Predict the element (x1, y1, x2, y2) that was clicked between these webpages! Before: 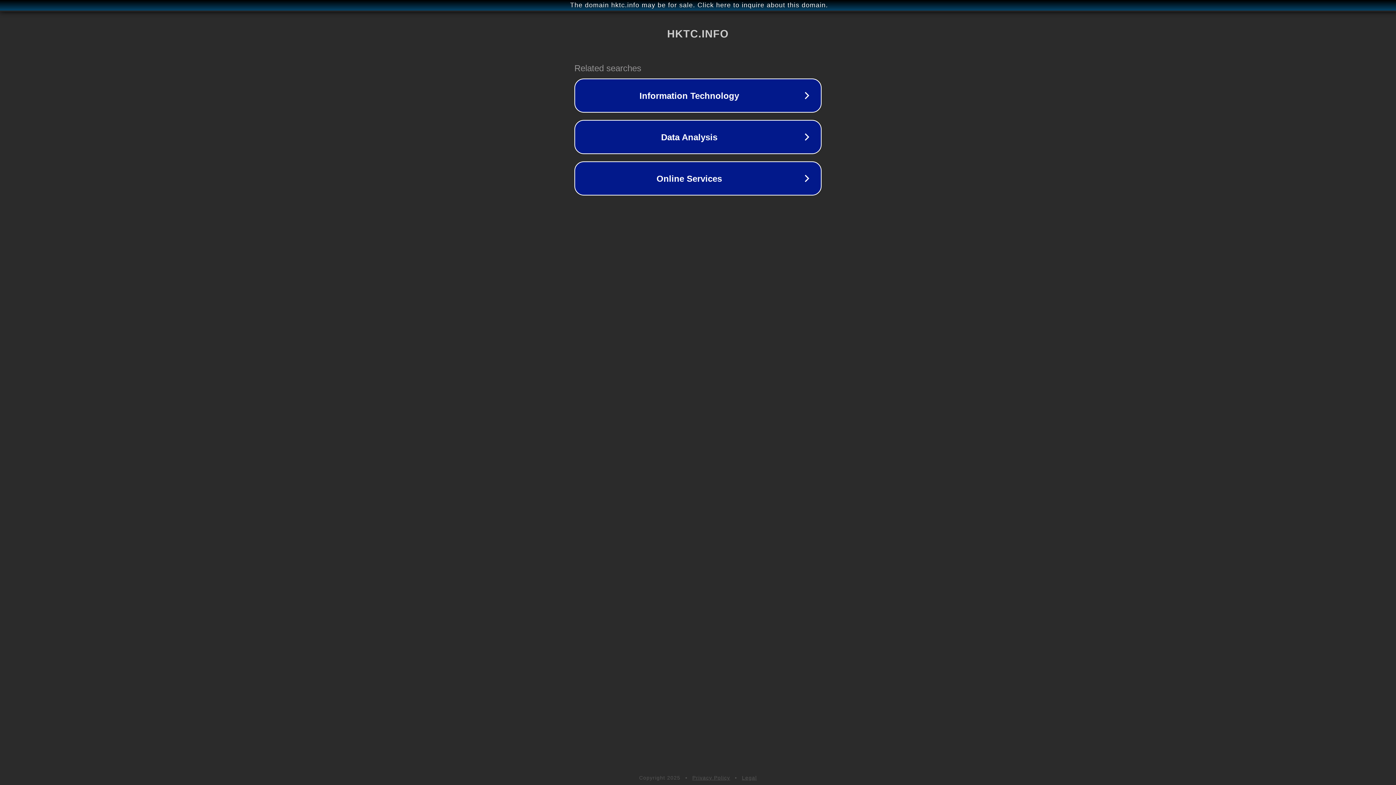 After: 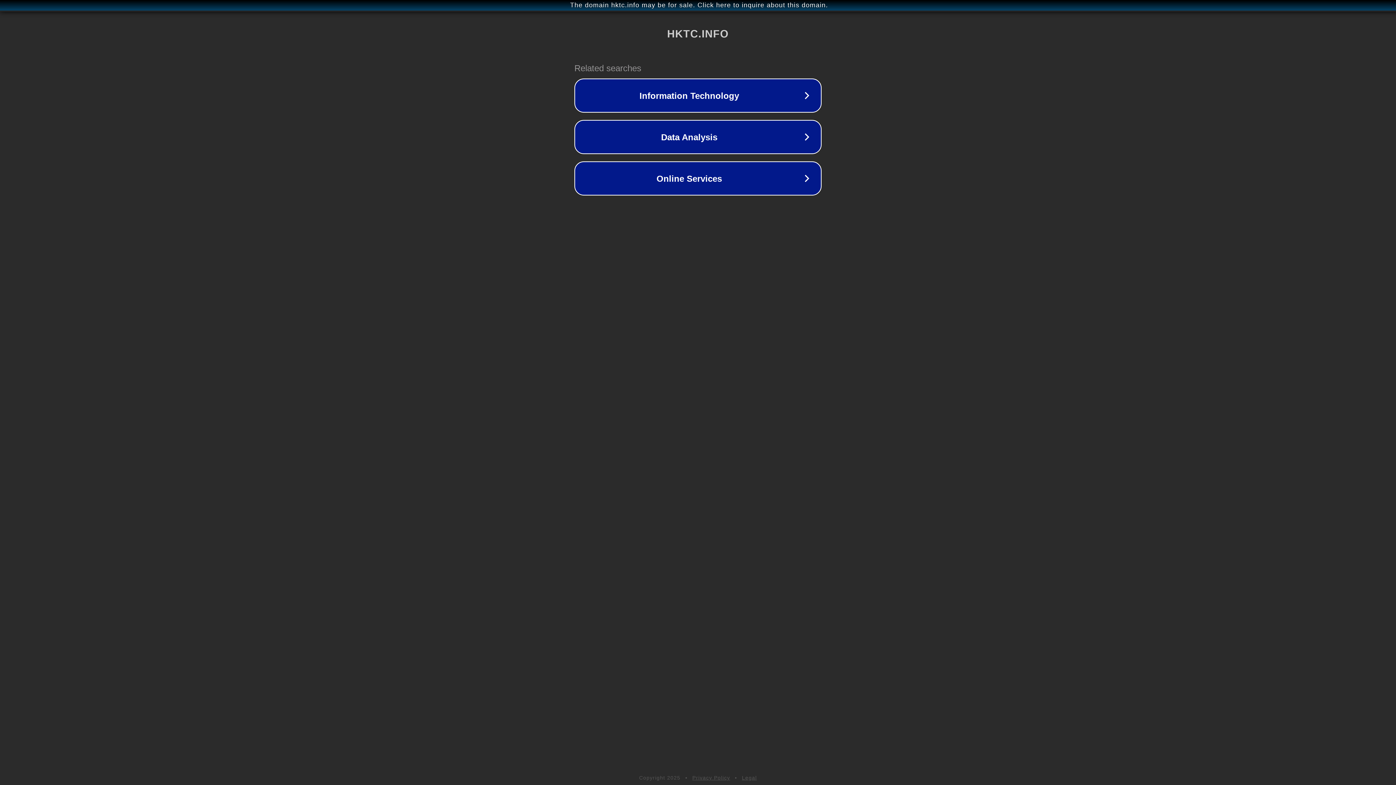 Action: label: Legal bbox: (742, 775, 757, 781)